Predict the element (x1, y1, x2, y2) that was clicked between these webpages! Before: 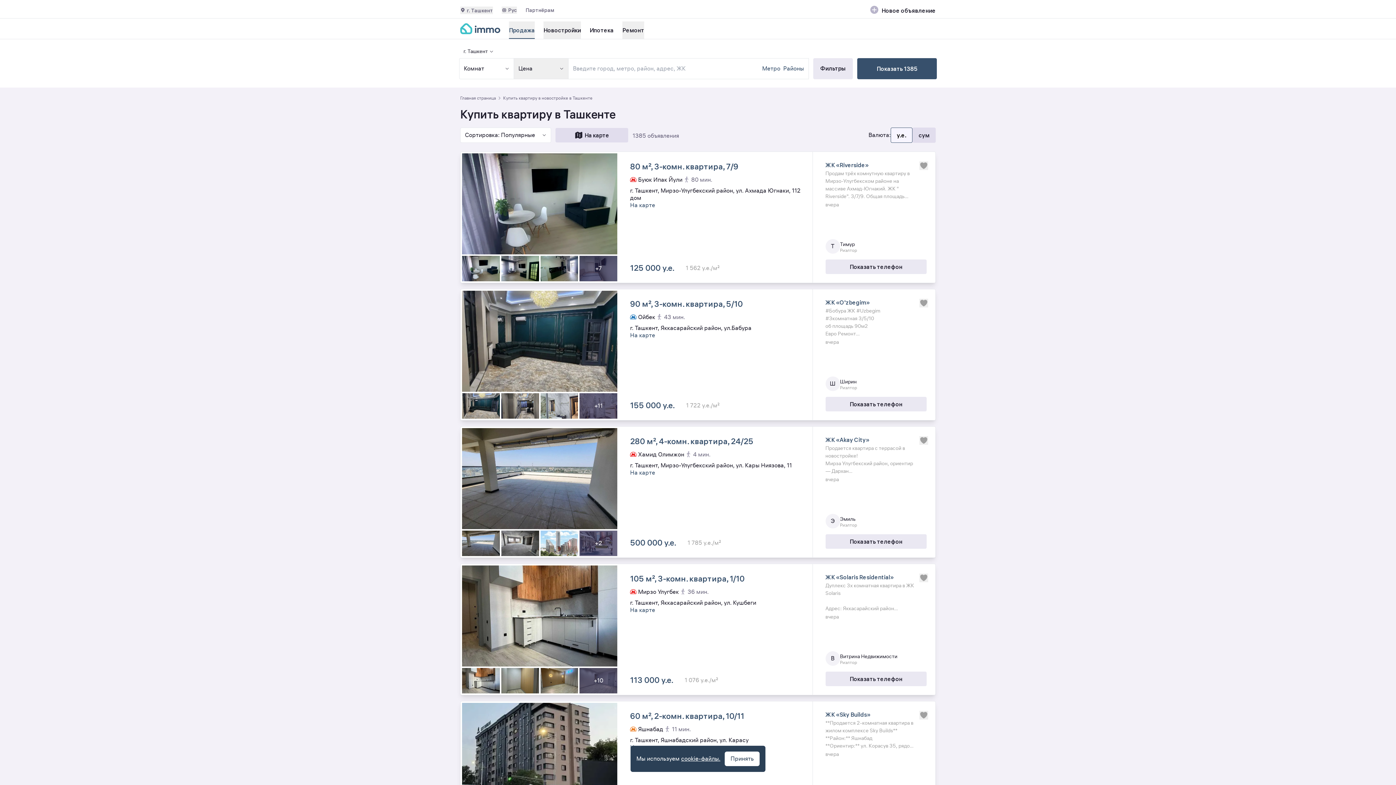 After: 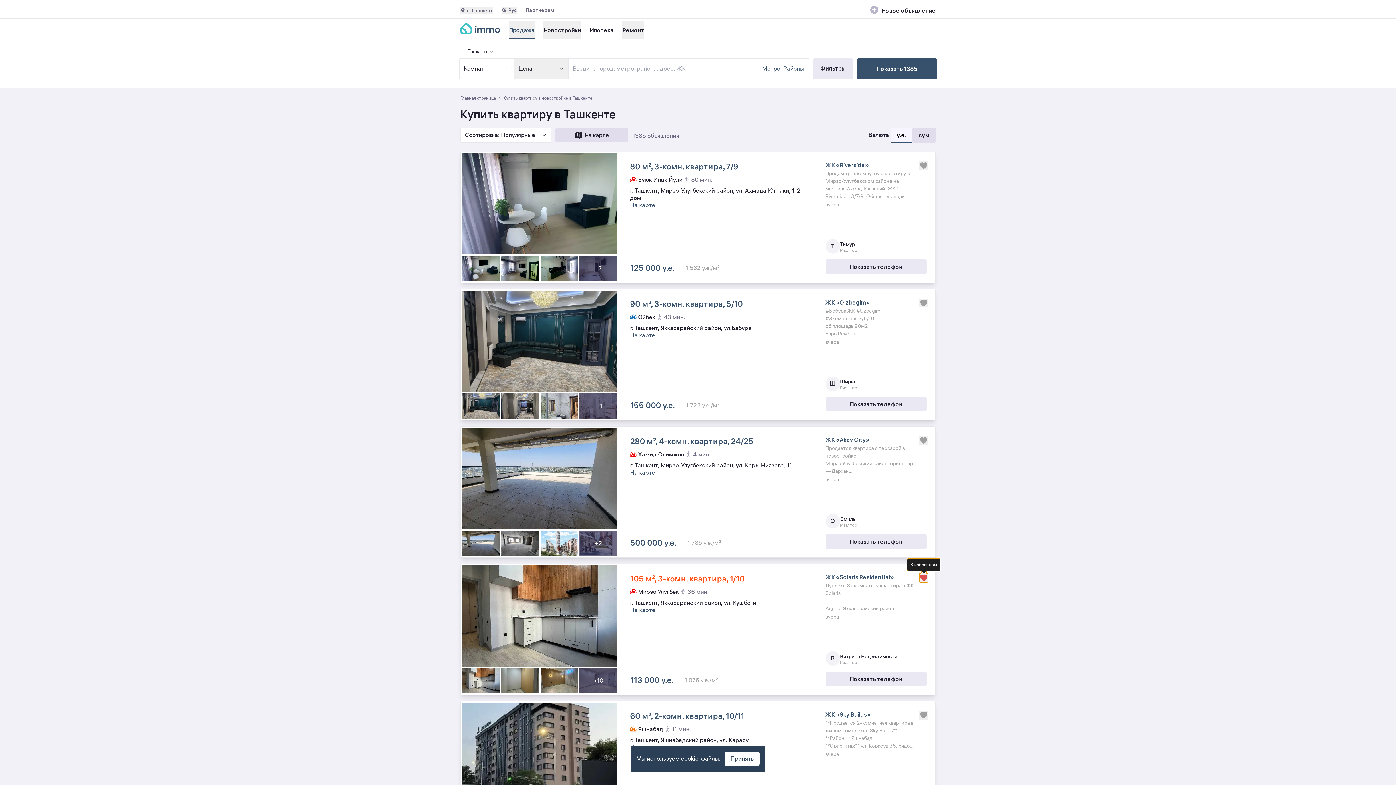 Action: bbox: (919, 573, 928, 582)